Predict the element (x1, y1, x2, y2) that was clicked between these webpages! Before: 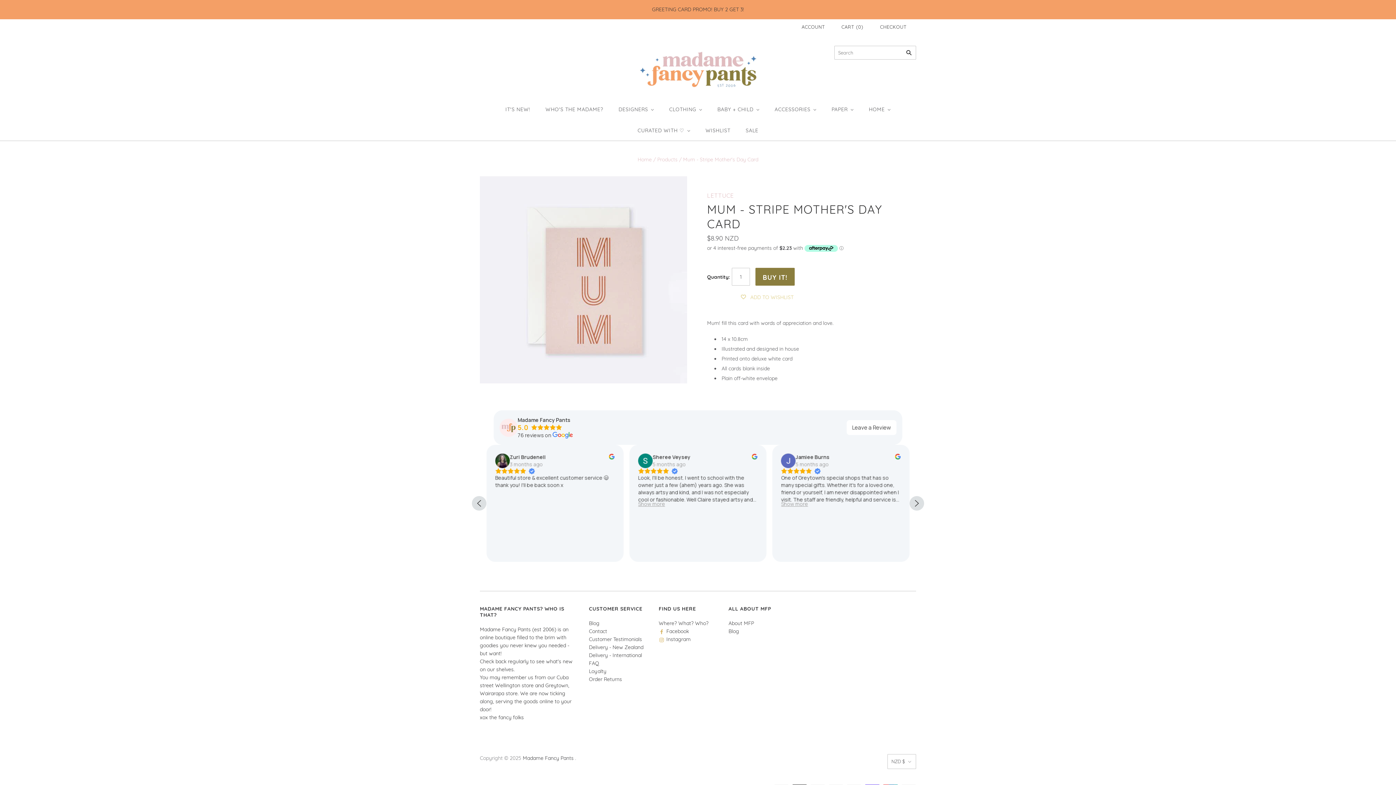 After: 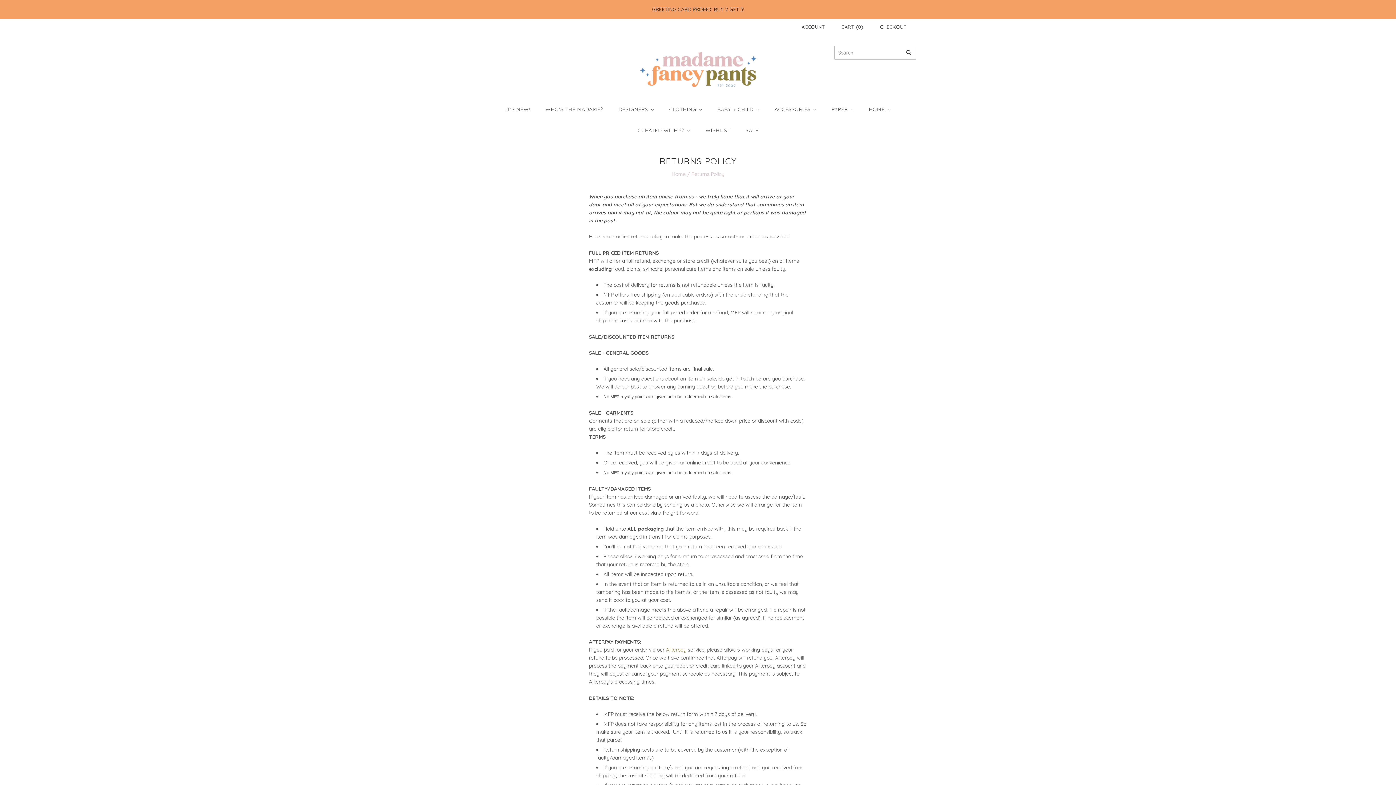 Action: label: Order Returns bbox: (589, 676, 622, 682)